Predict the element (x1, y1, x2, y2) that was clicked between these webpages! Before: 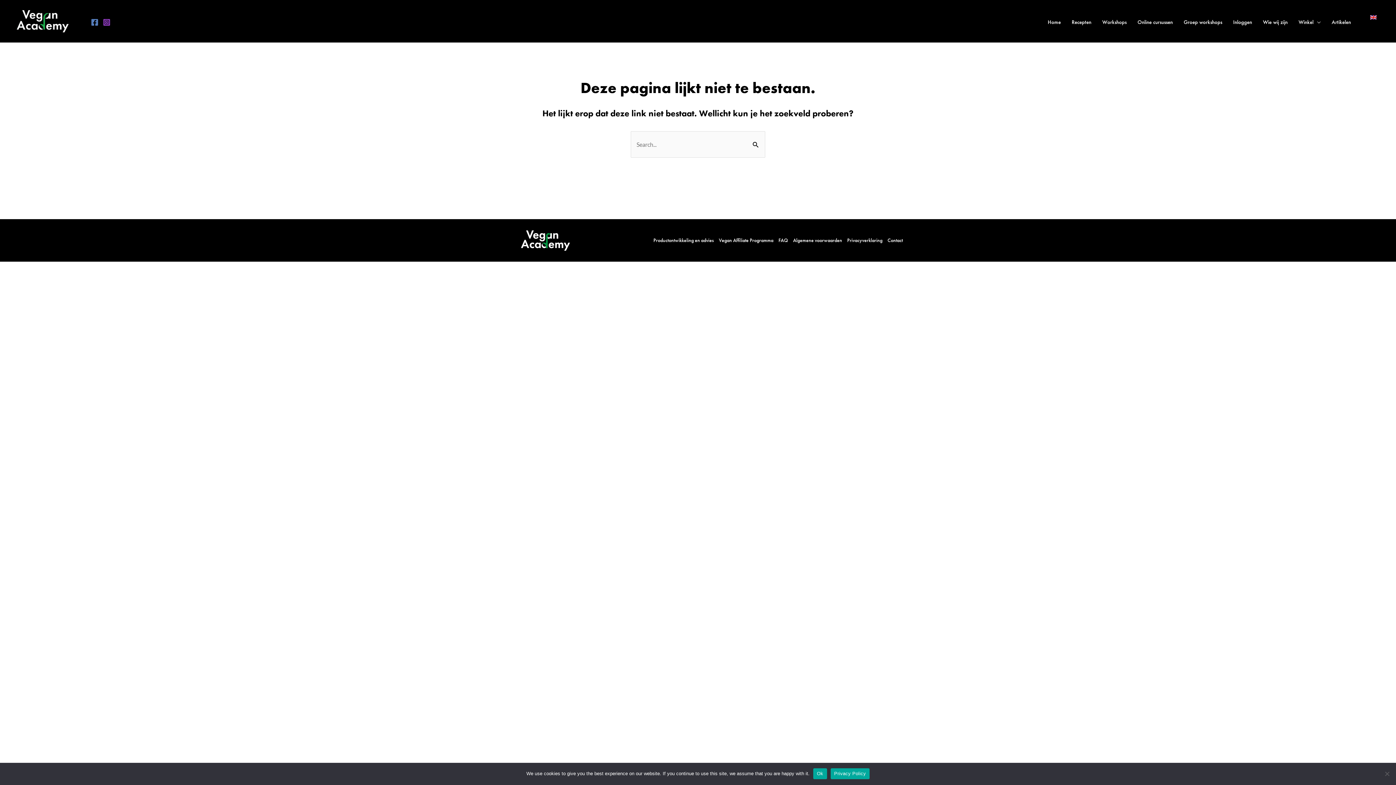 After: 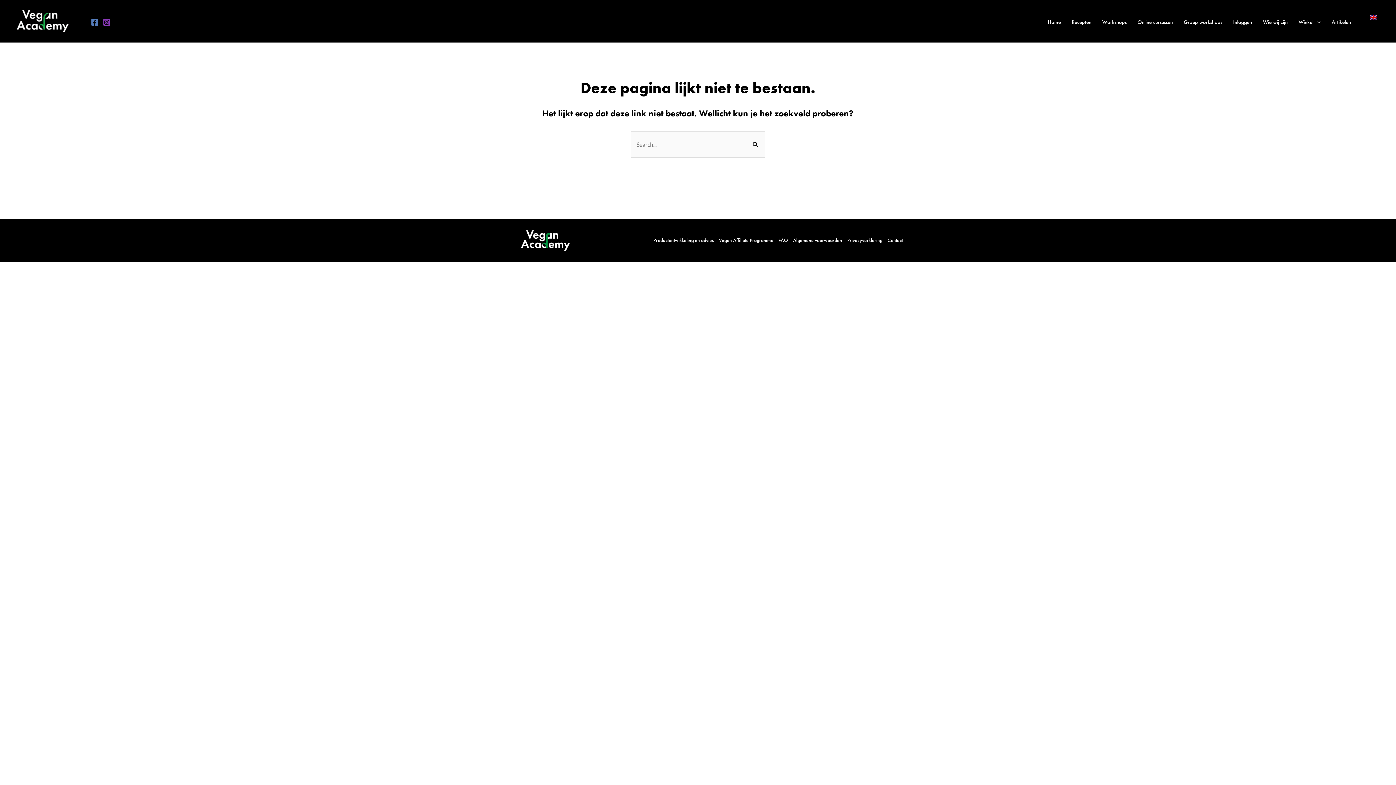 Action: label: Ok bbox: (813, 768, 827, 779)